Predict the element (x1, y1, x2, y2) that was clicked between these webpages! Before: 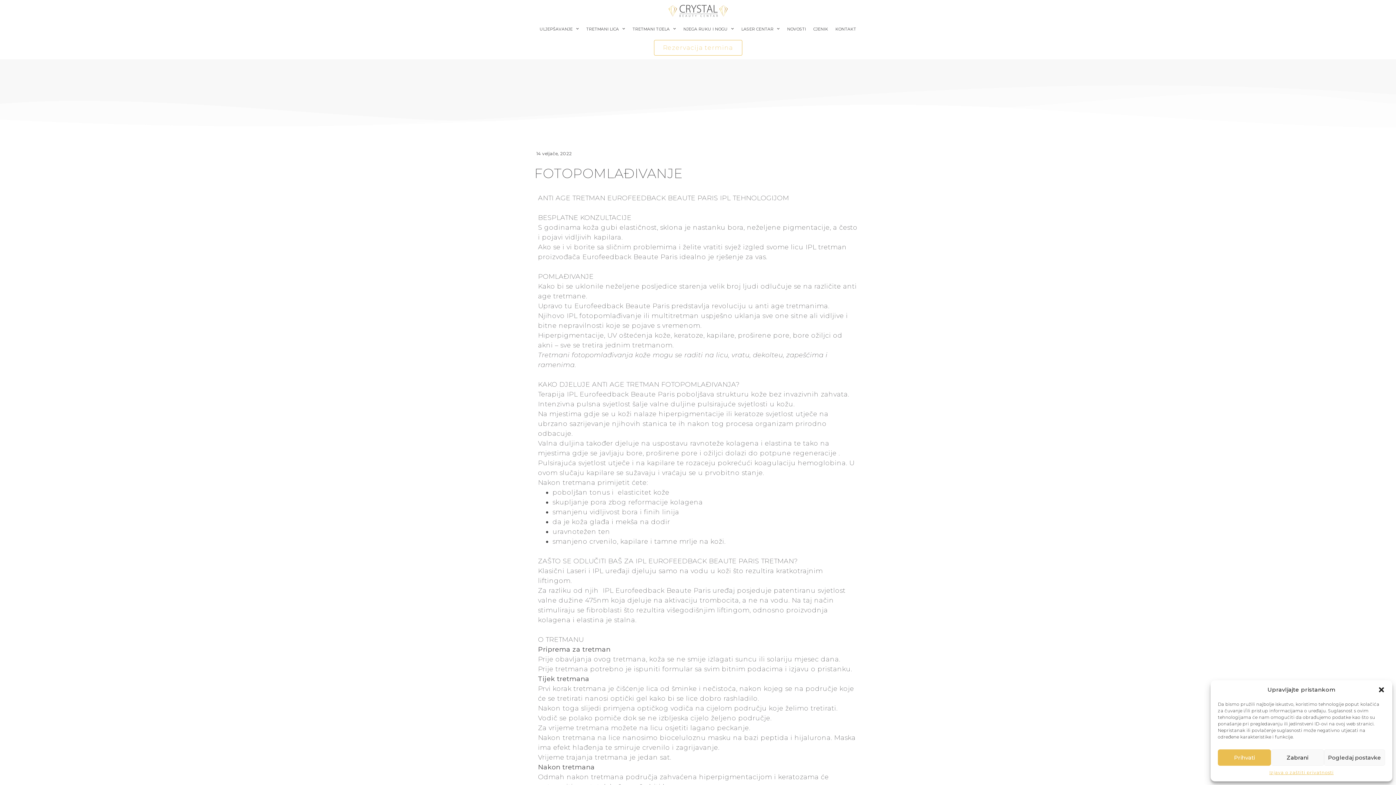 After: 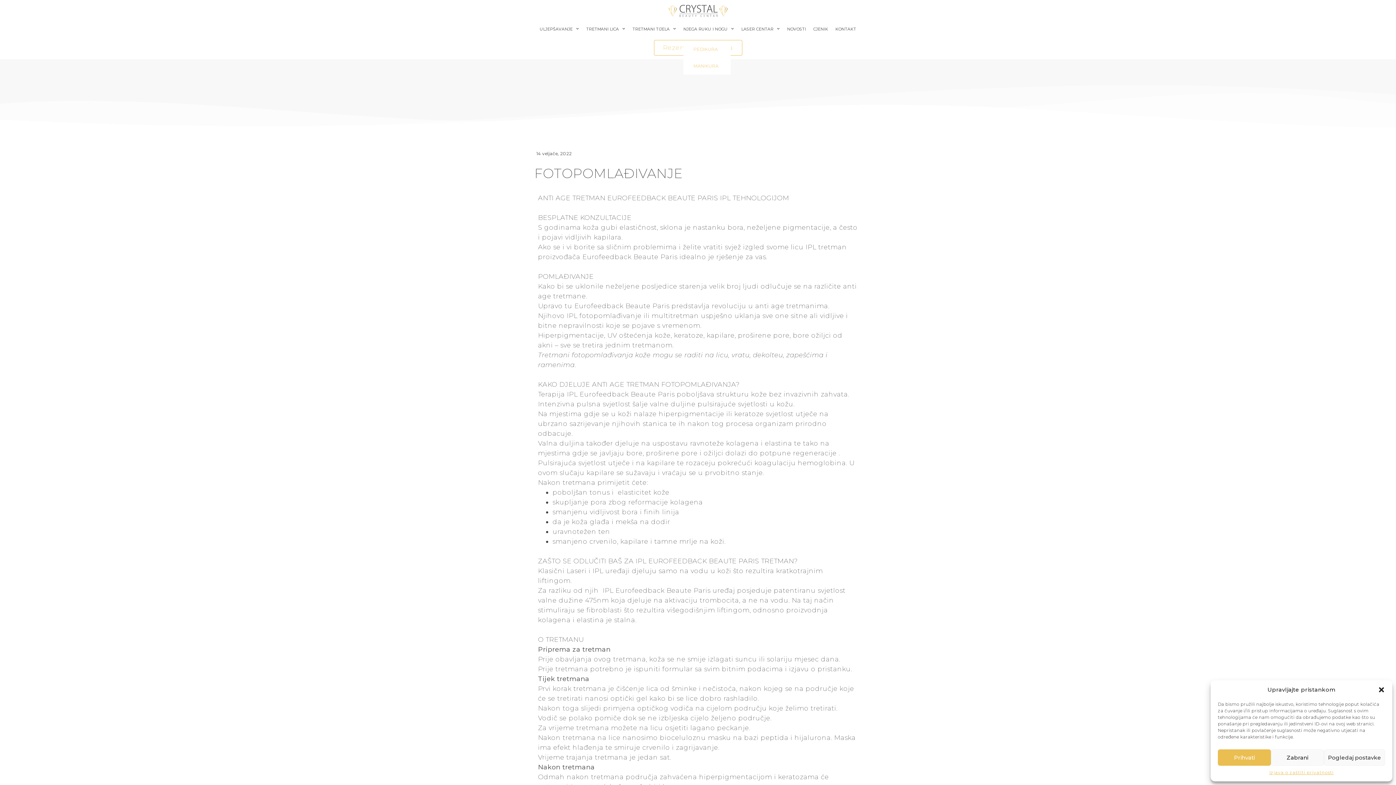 Action: label: NJEGA RUKU I NOGU bbox: (683, 25, 734, 32)